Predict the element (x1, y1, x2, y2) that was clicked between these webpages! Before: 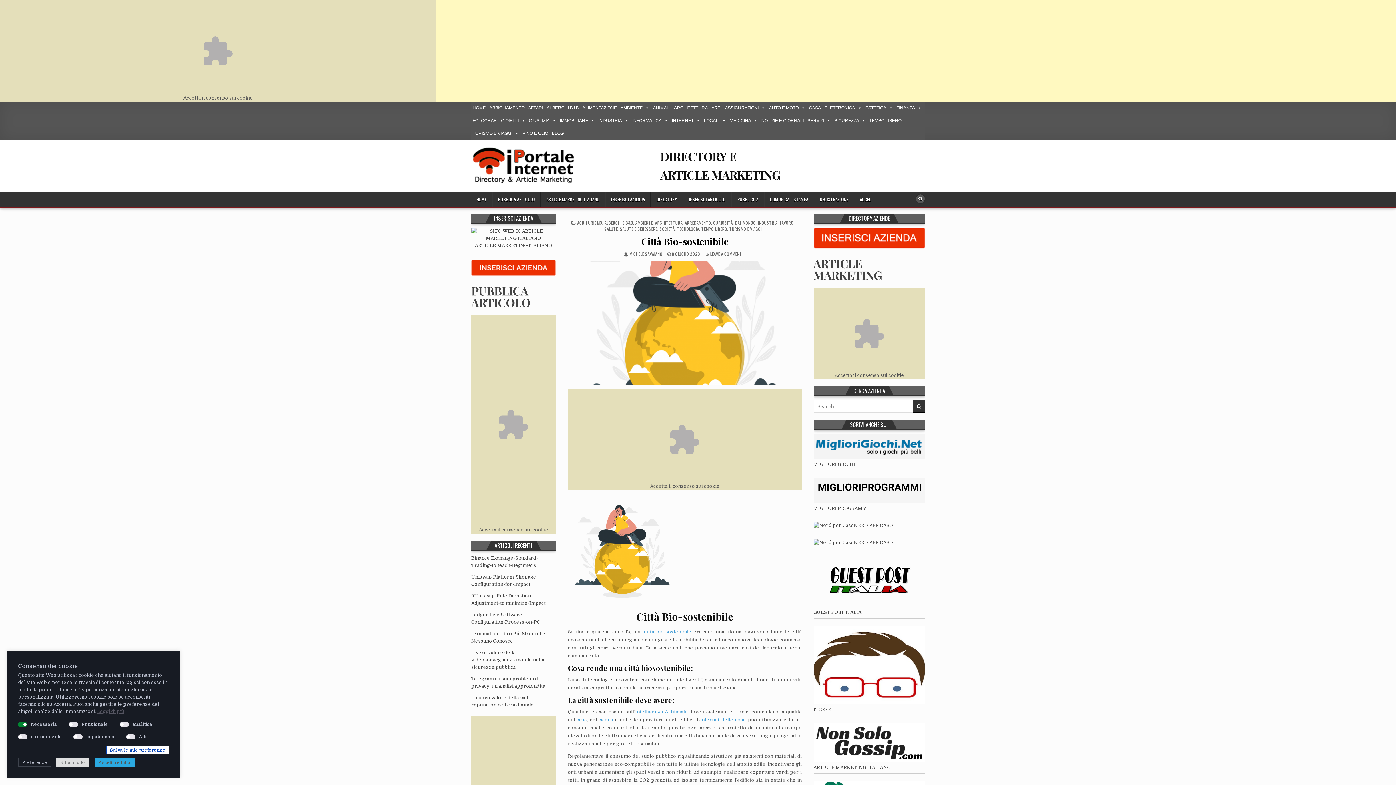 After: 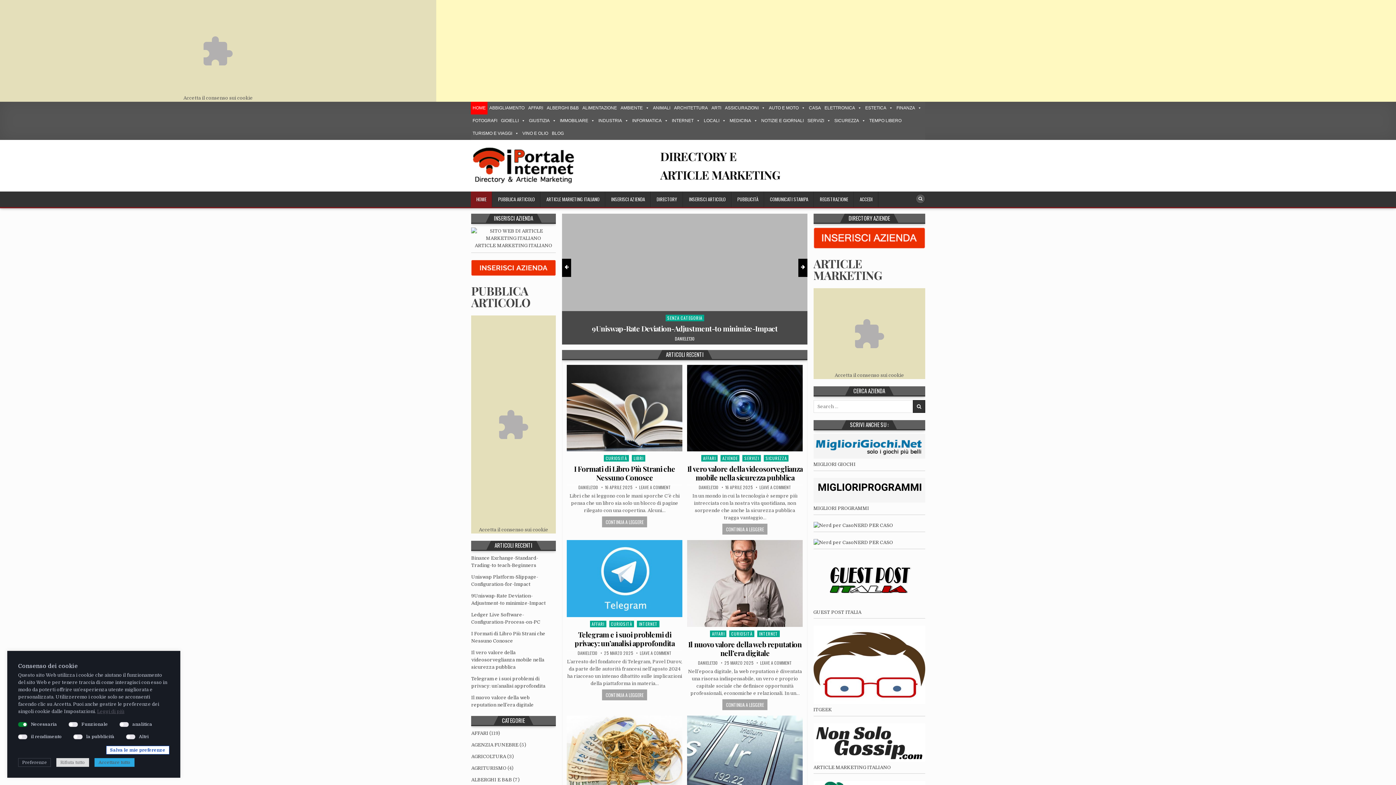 Action: label: HOME bbox: (470, 191, 492, 207)